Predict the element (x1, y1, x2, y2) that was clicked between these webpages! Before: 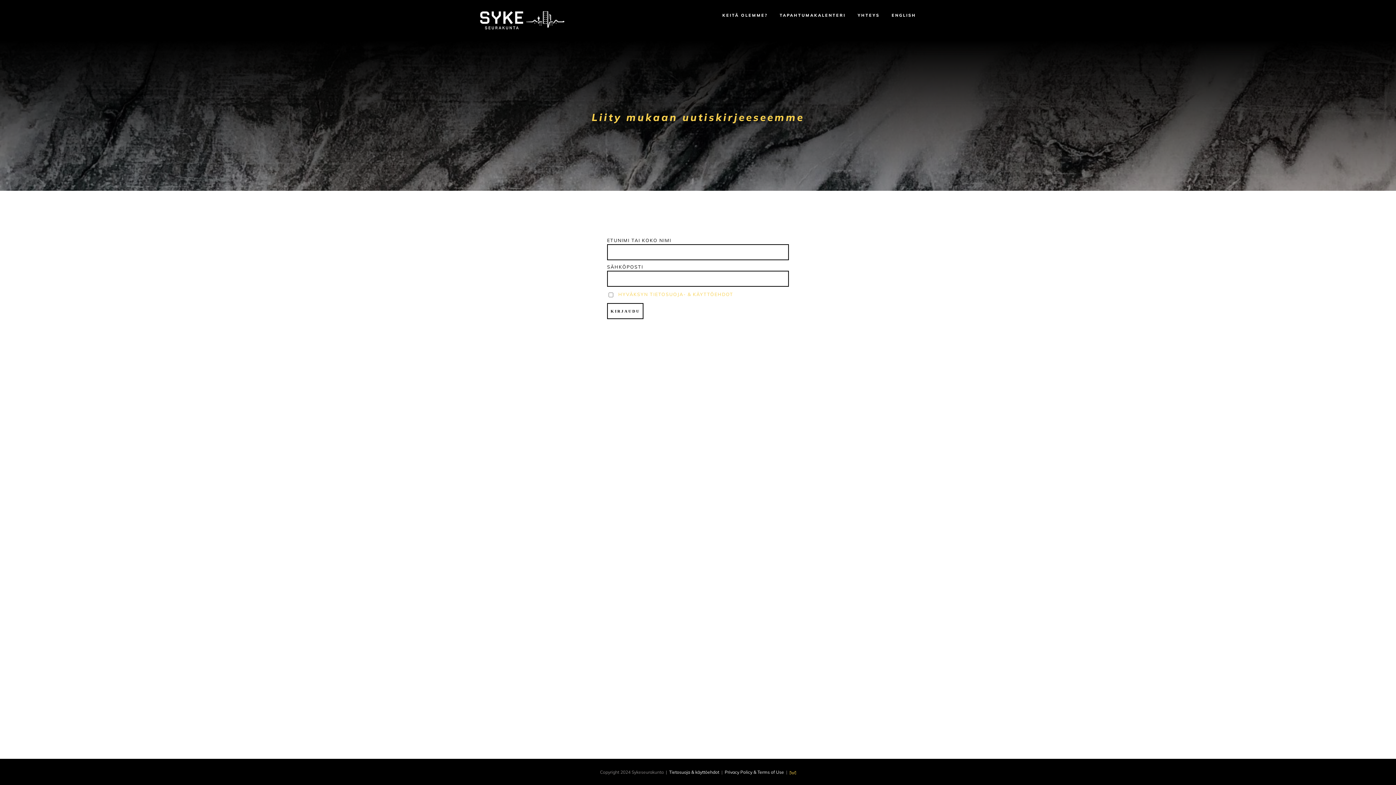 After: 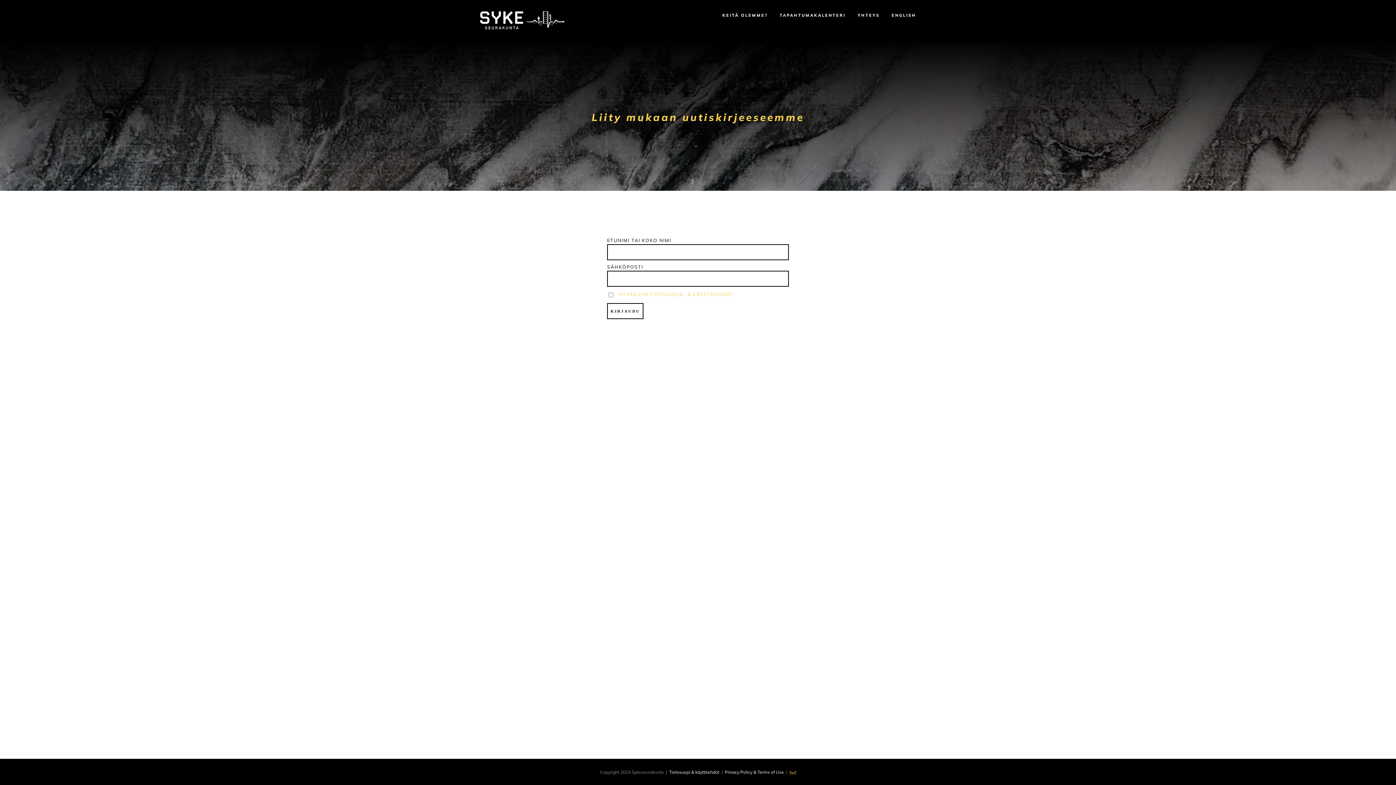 Action: bbox: (789, 769, 796, 775)